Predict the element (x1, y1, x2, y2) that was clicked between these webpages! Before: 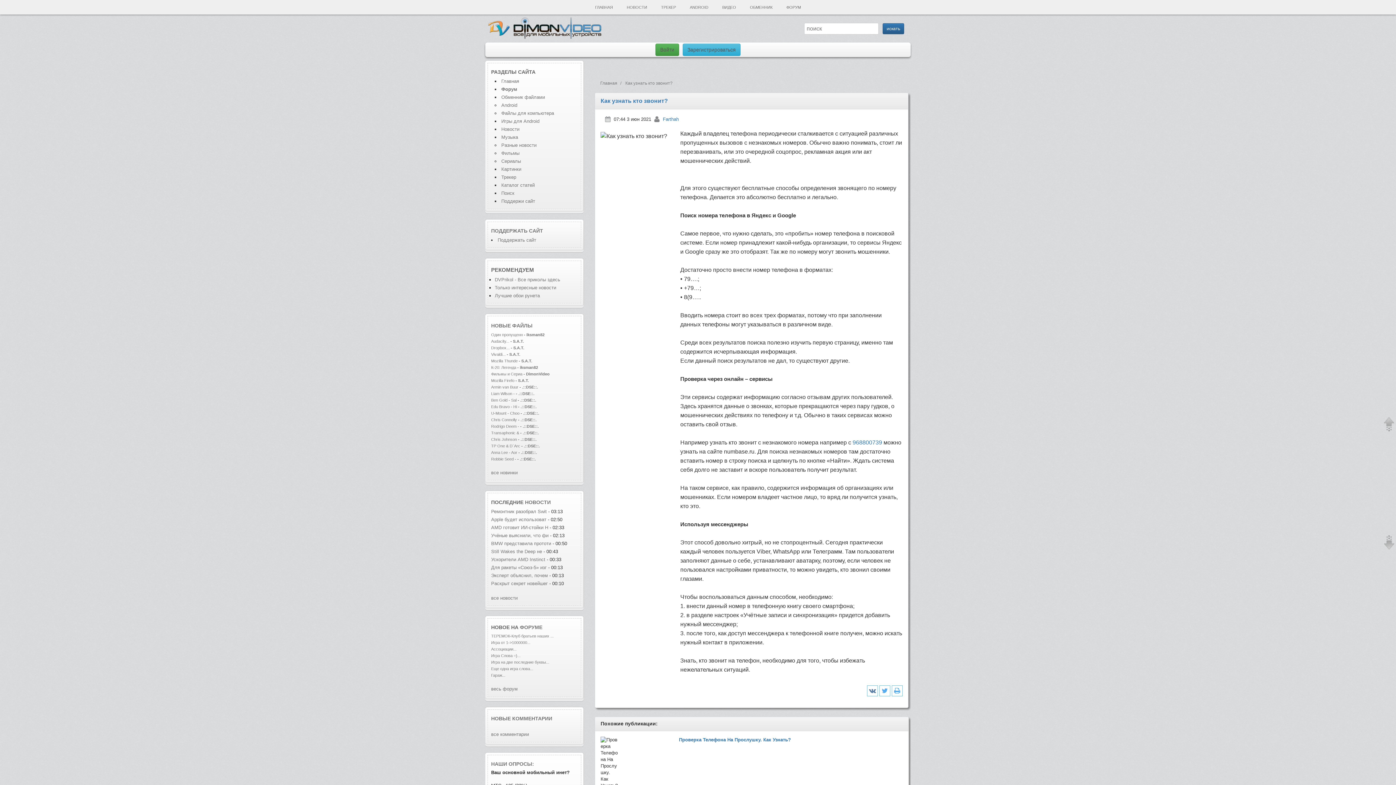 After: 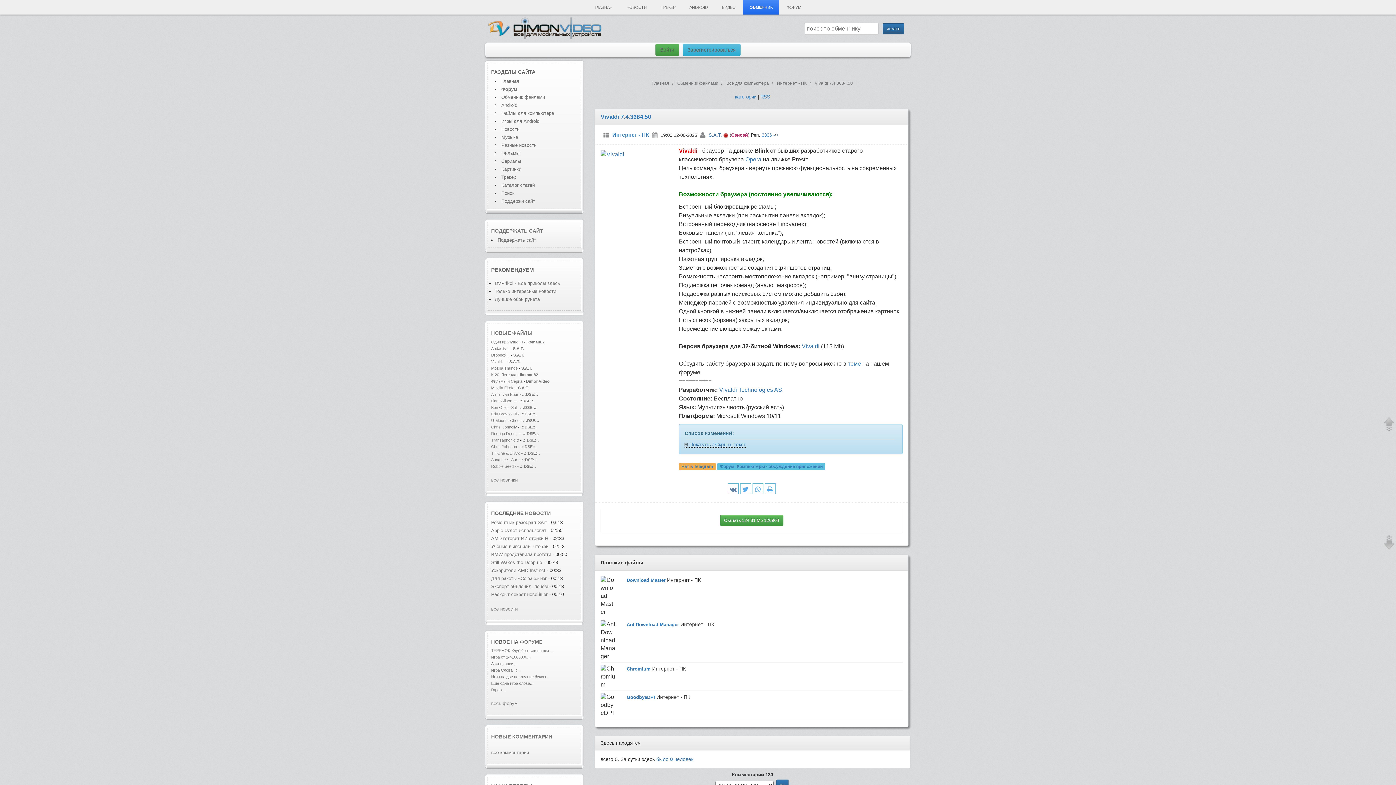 Action: label: Vivaldi... bbox: (491, 352, 505, 356)